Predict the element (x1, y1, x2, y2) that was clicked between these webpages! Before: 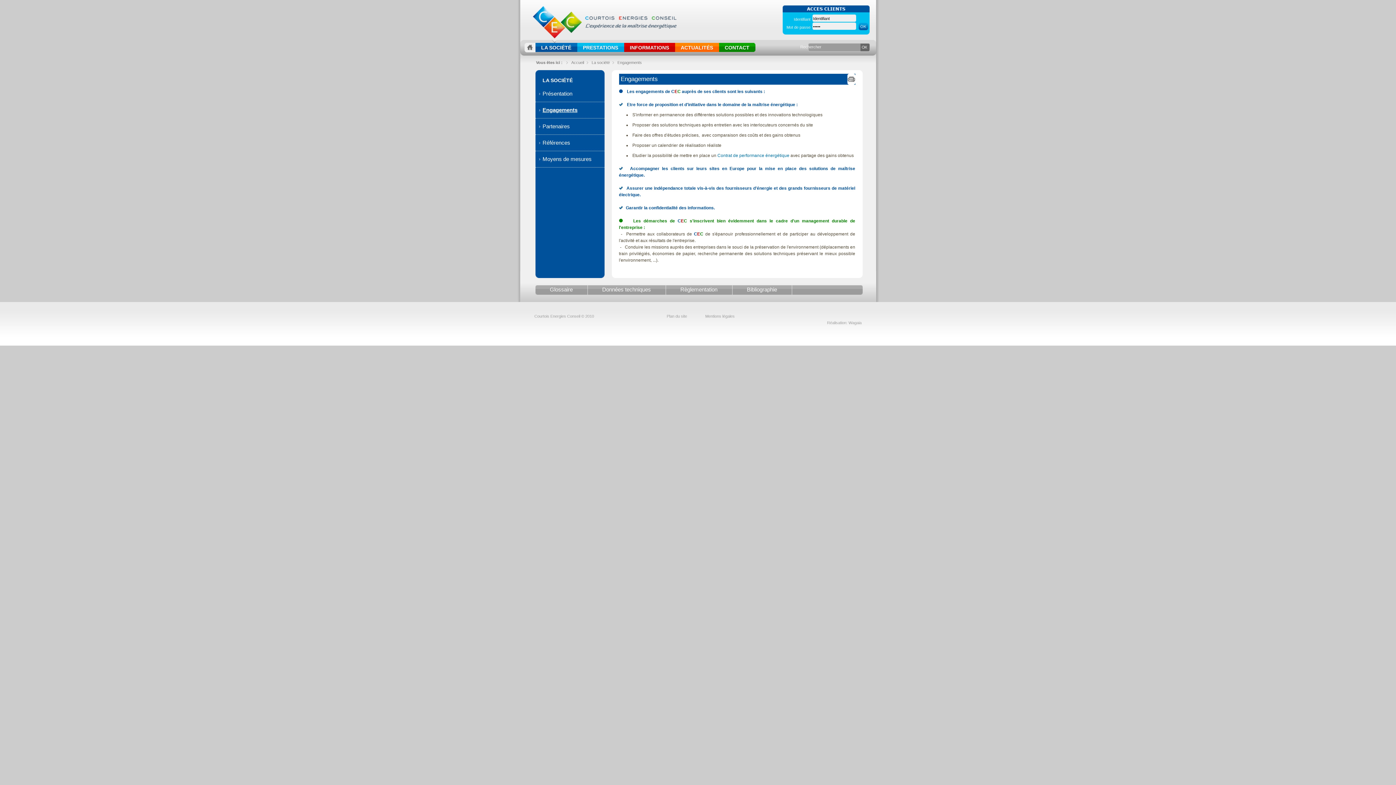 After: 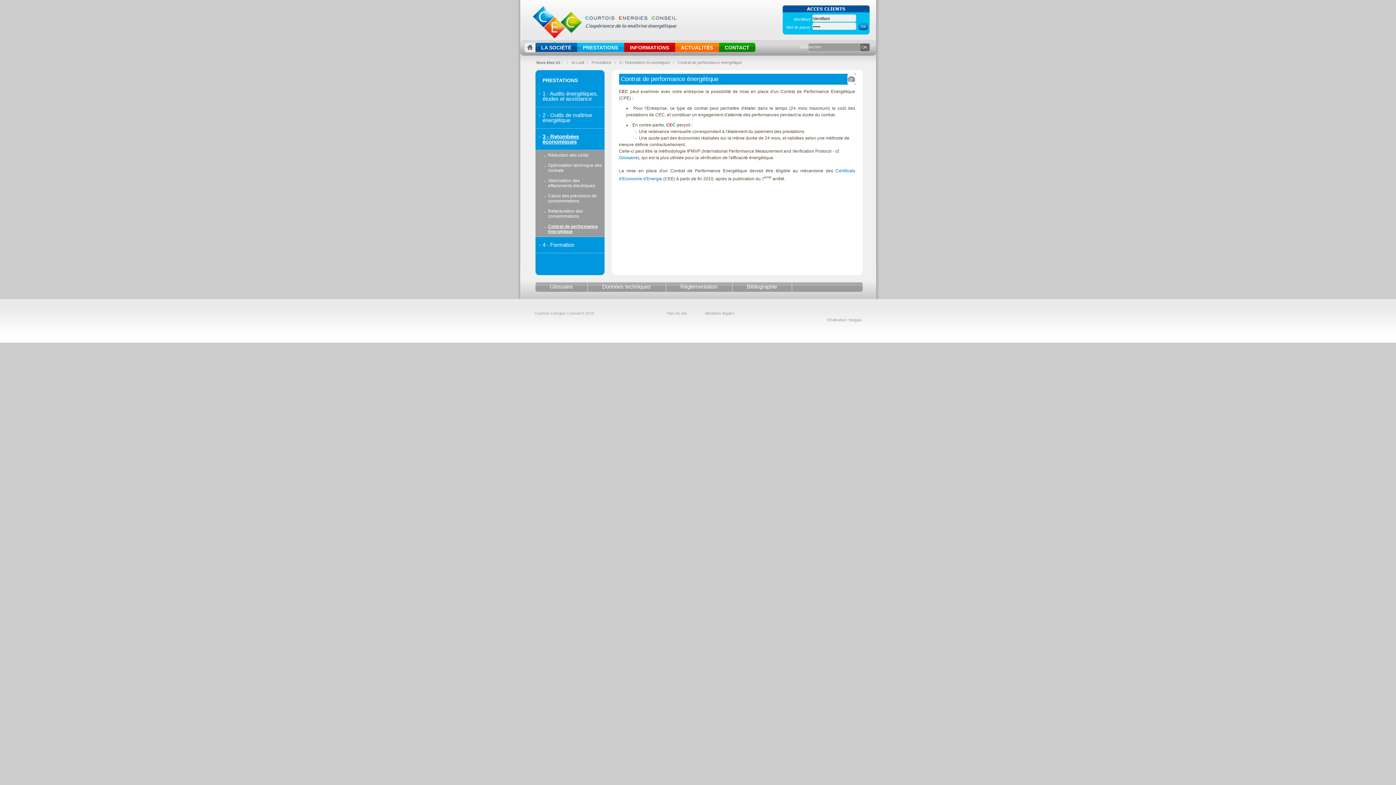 Action: bbox: (717, 153, 789, 158) label: Contrat de performance énergétique